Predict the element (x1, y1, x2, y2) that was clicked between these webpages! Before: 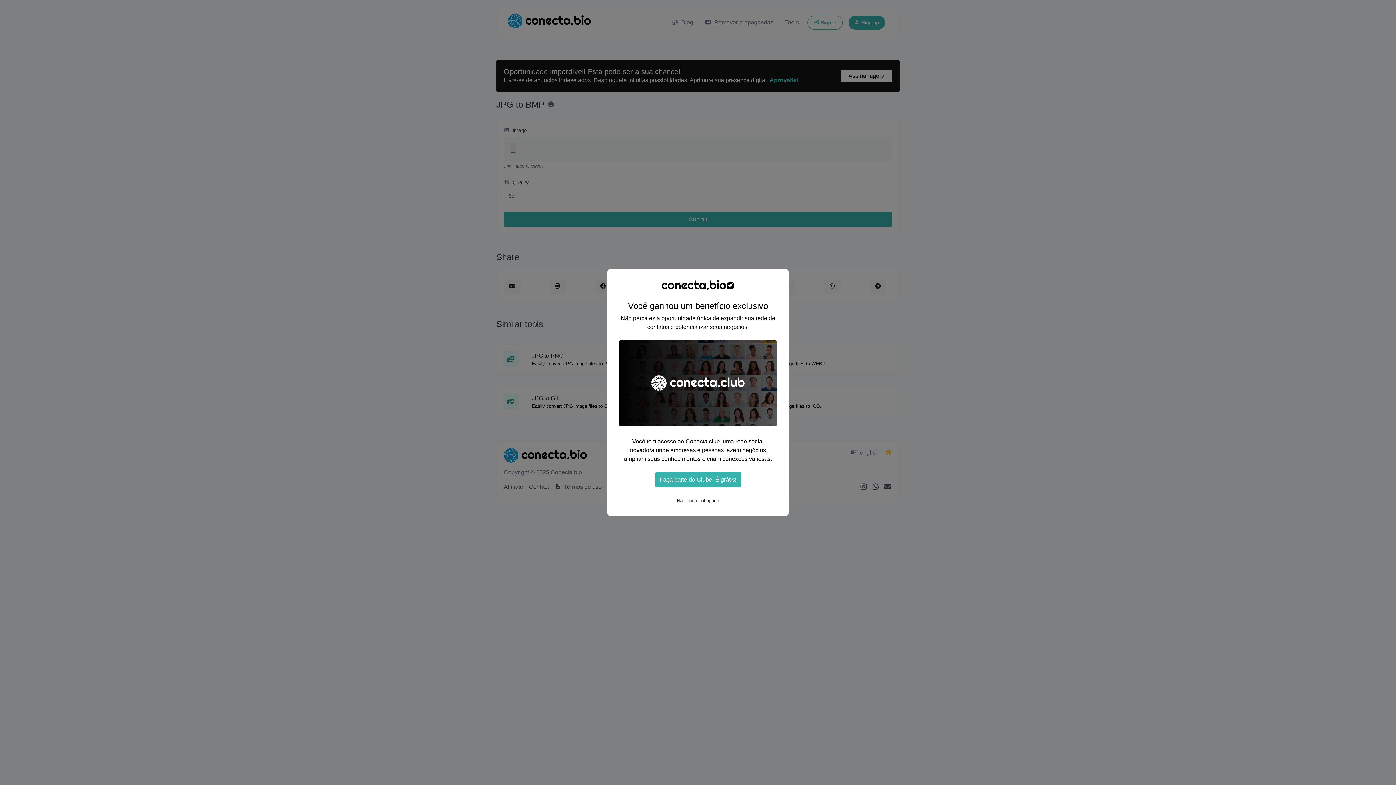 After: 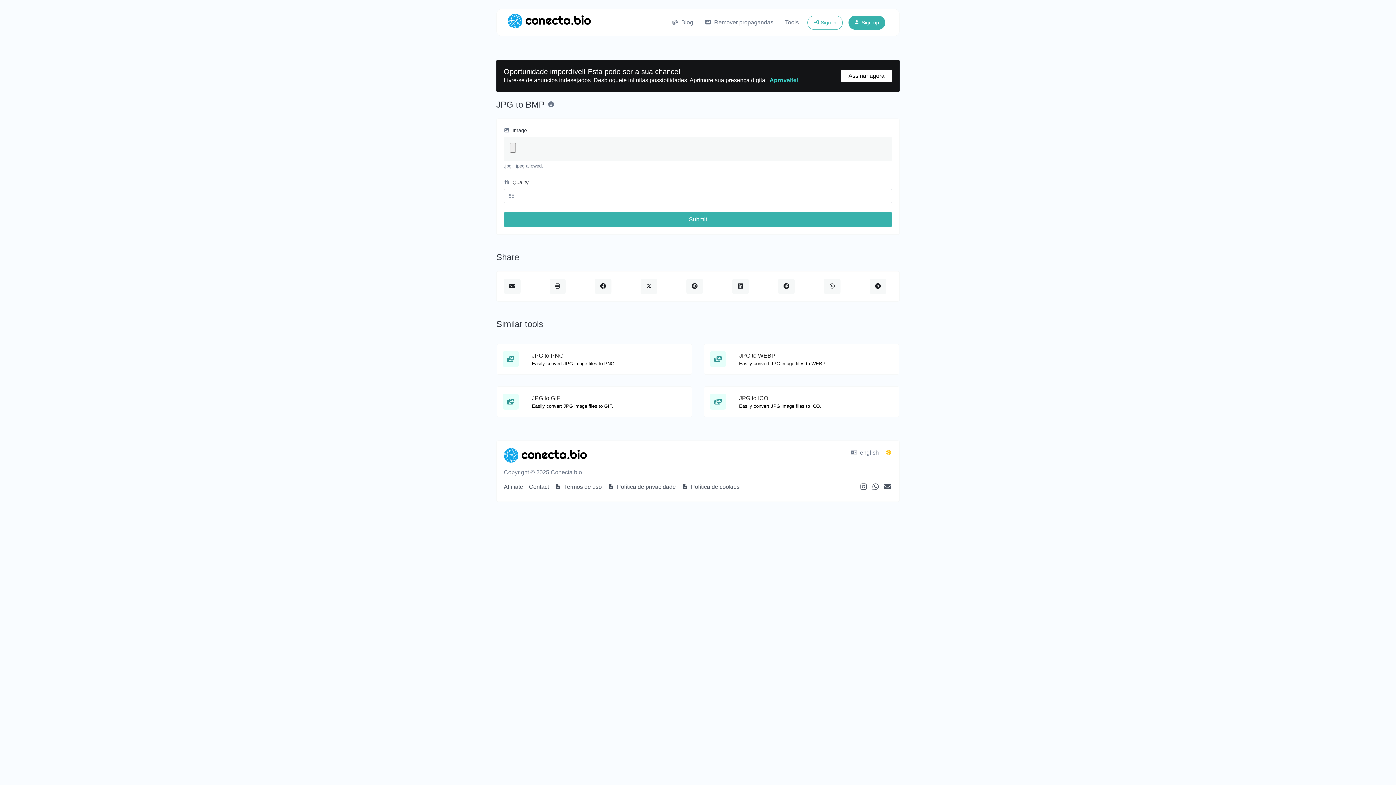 Action: label: Não quero, obrigado bbox: (677, 498, 719, 503)